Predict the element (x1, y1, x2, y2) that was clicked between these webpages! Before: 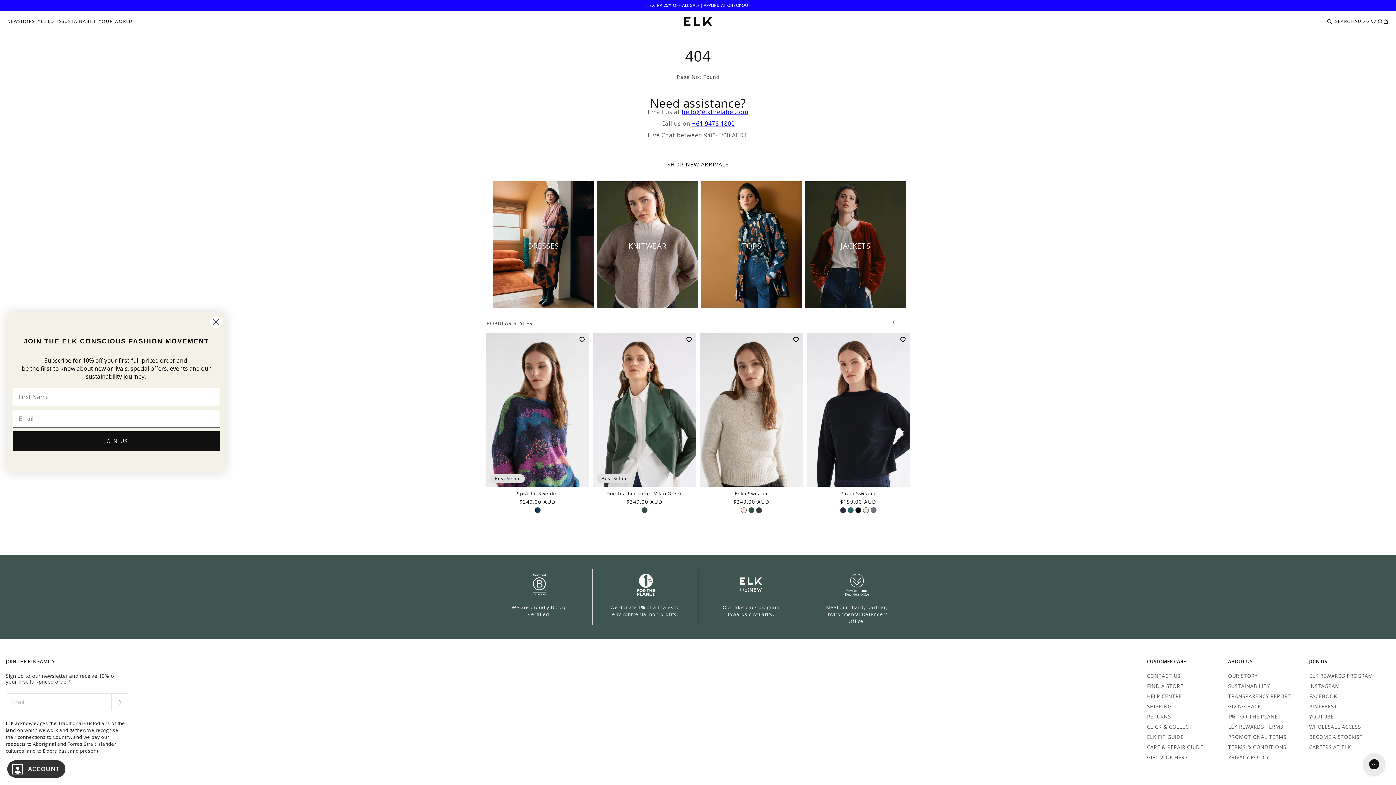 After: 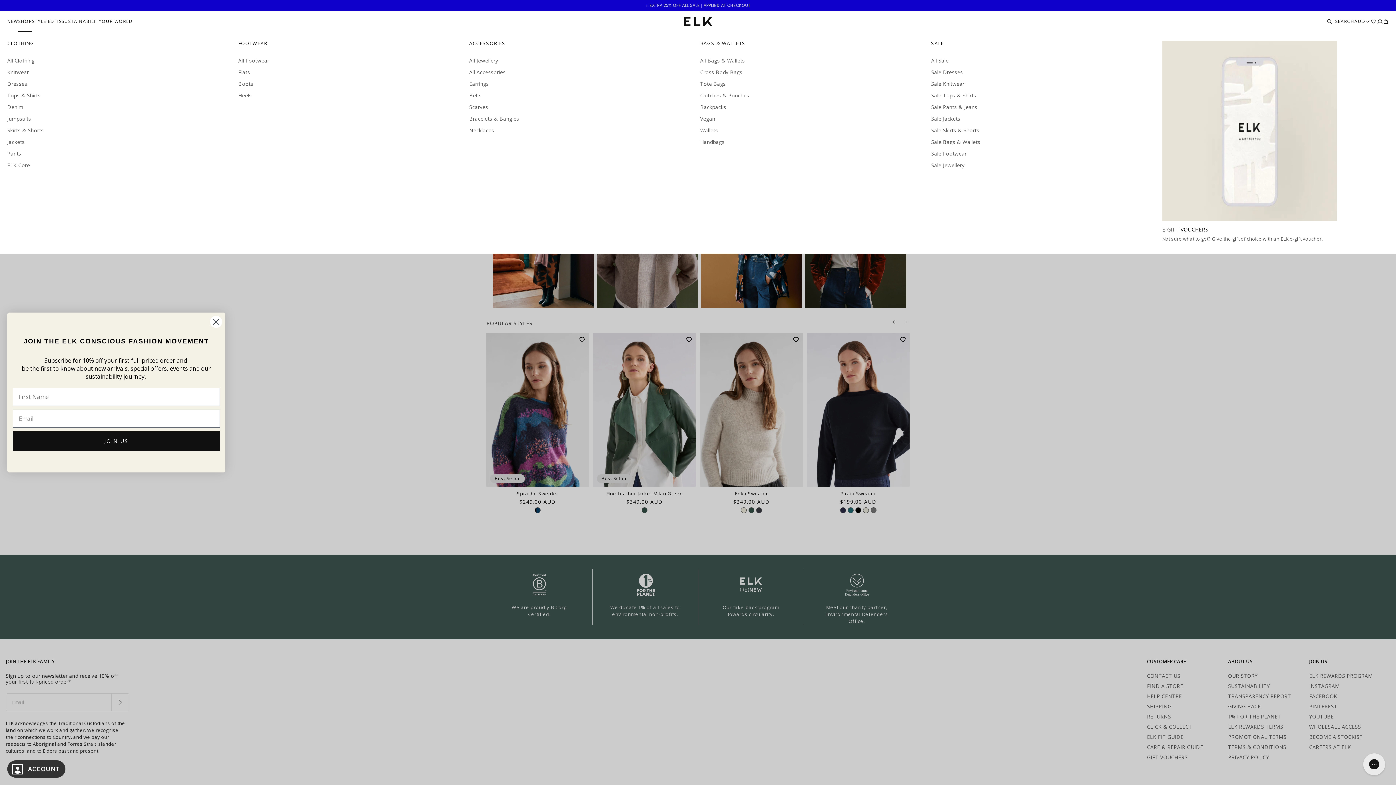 Action: label: SHOP bbox: (18, 18, 32, 24)